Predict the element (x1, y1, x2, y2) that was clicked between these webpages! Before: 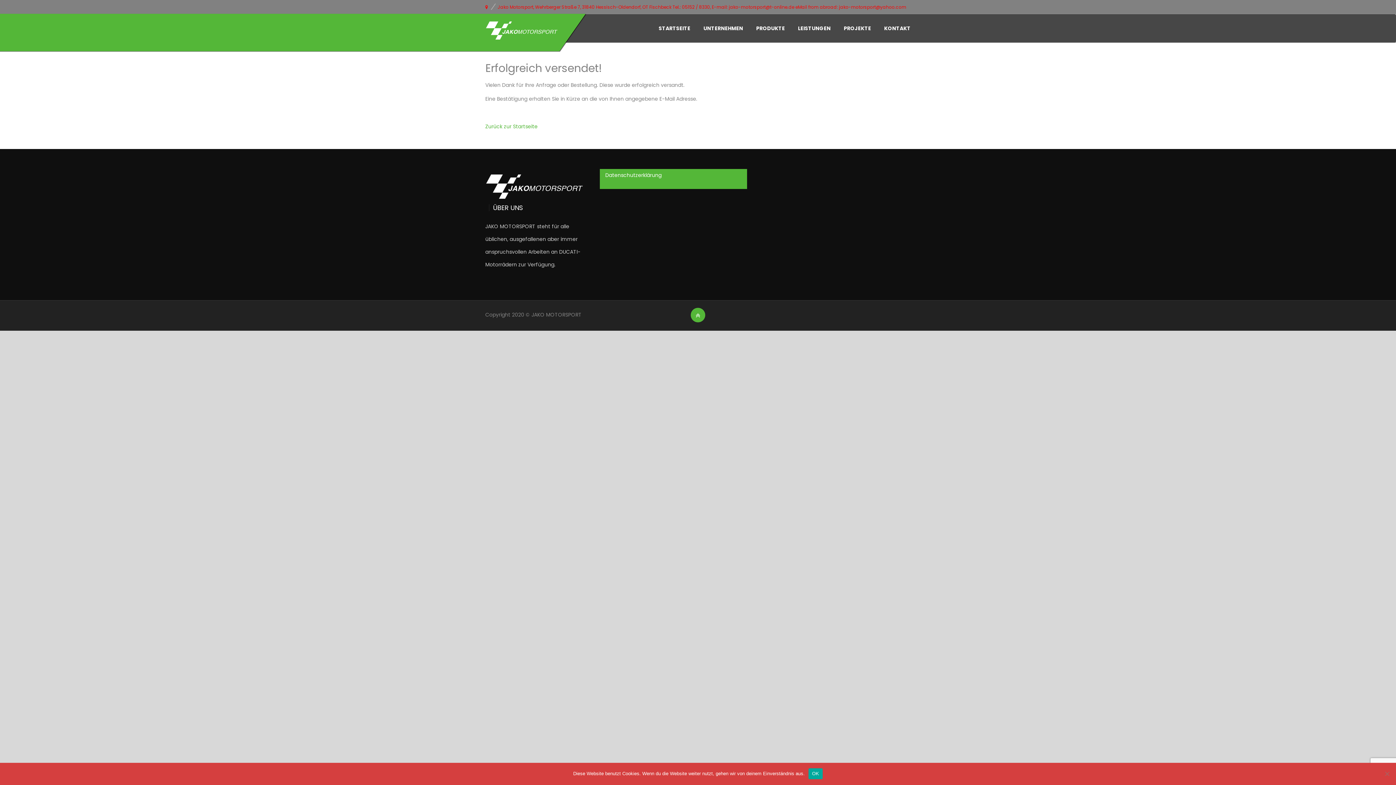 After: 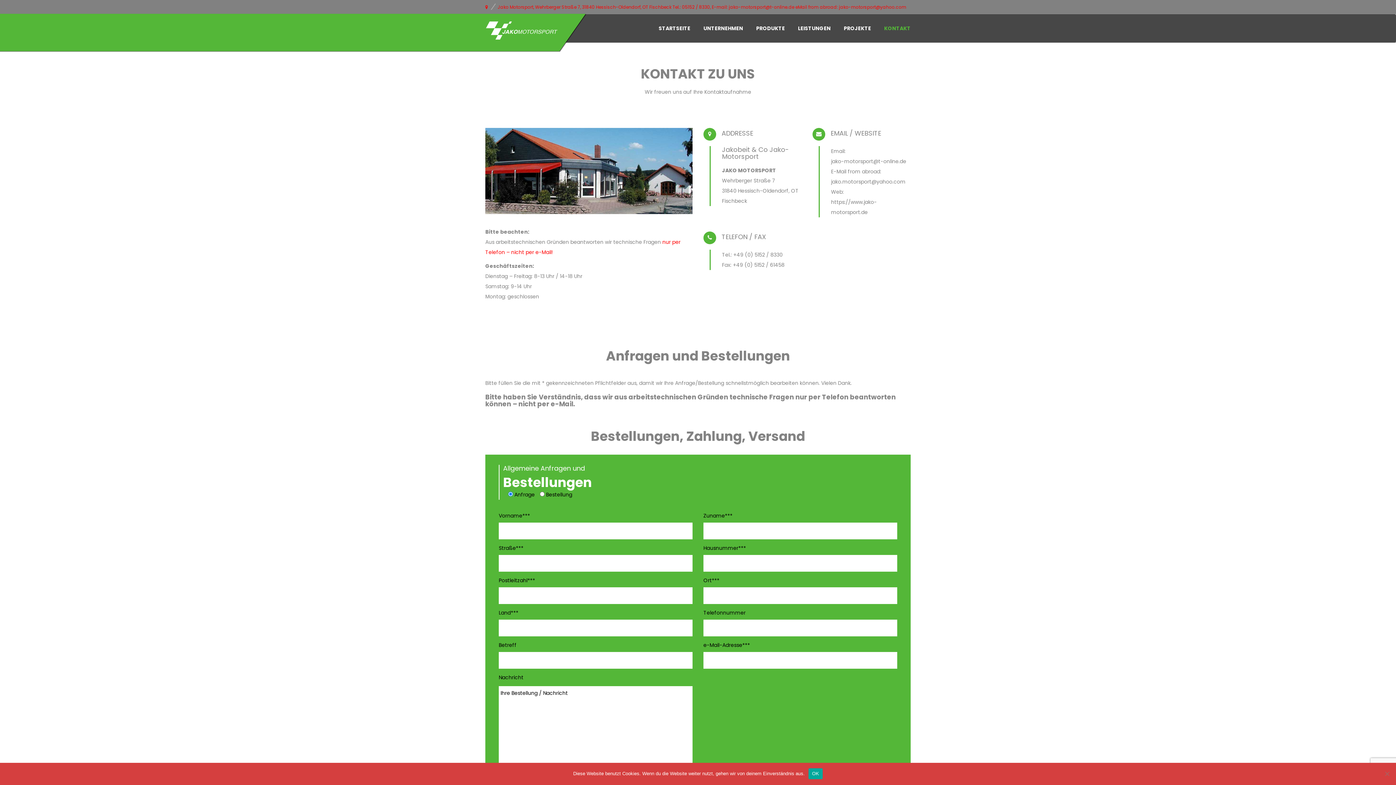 Action: label: KONTAKT bbox: (884, 21, 910, 35)